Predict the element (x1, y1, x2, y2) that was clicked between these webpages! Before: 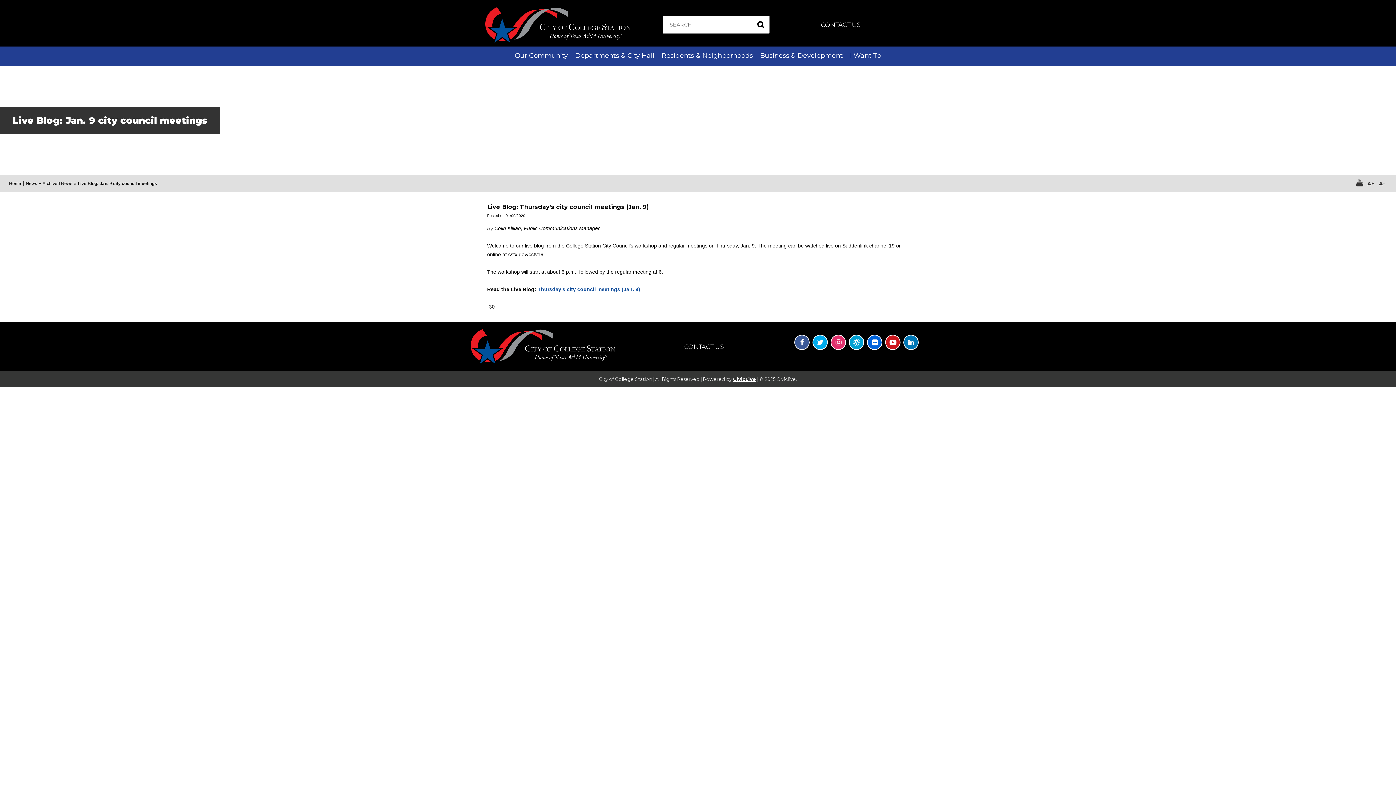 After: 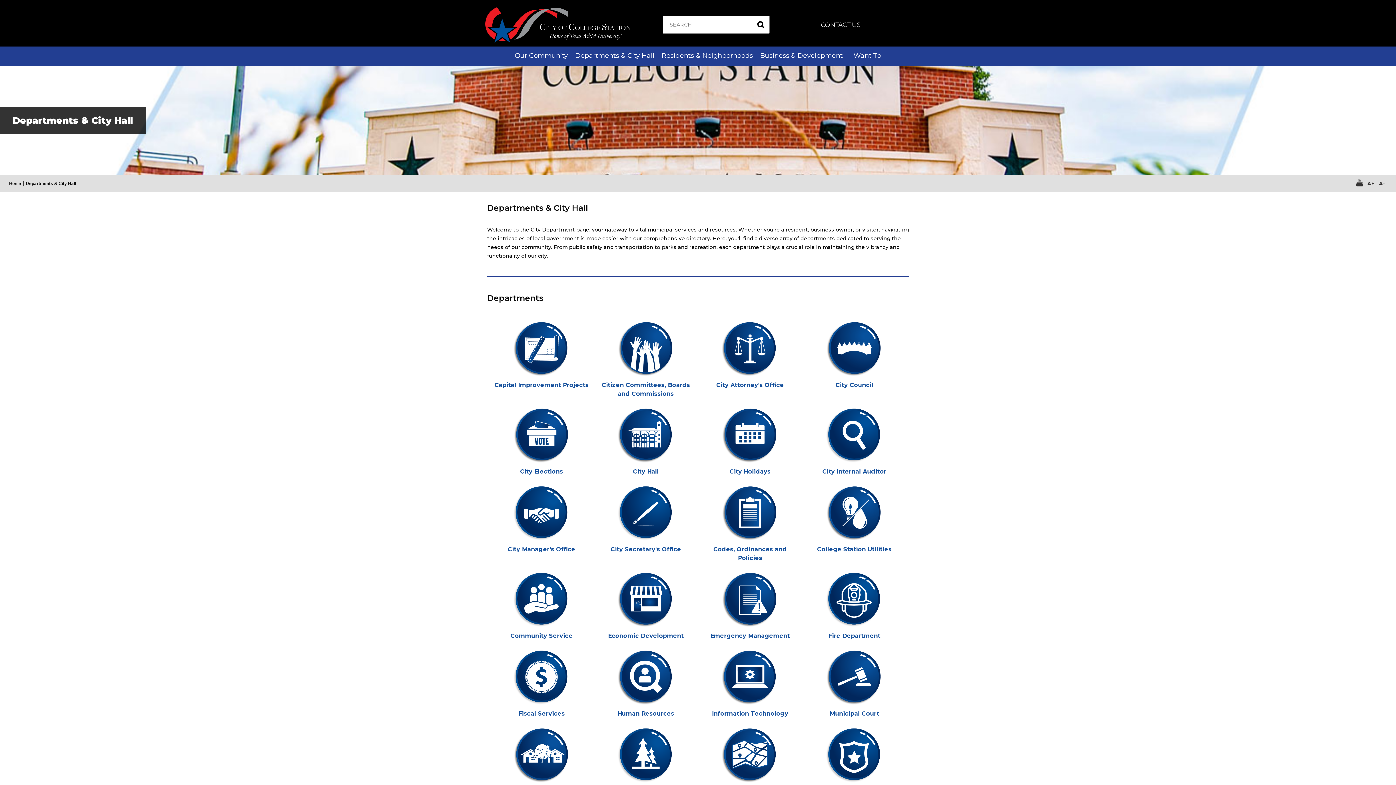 Action: bbox: (575, 46, 654, 66) label: Departments & City Hall